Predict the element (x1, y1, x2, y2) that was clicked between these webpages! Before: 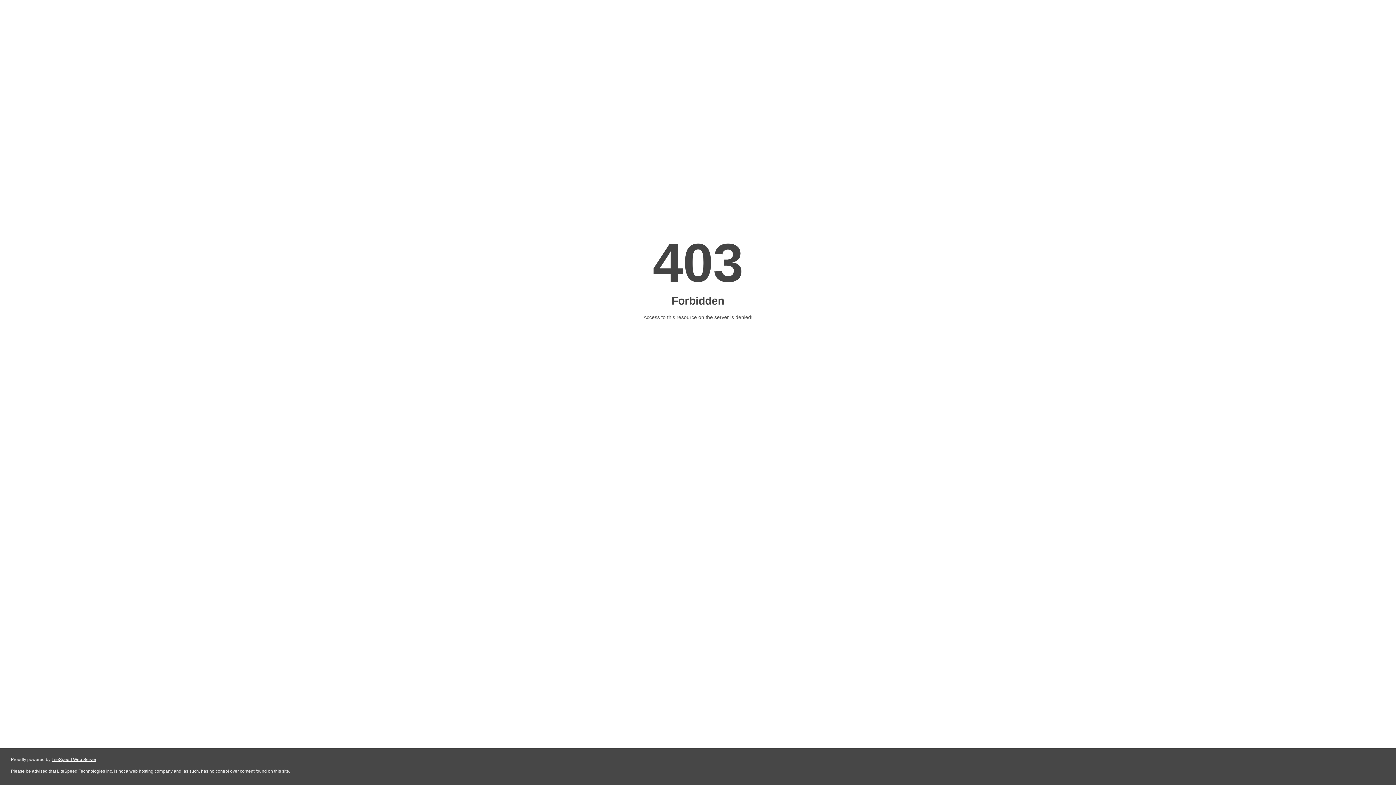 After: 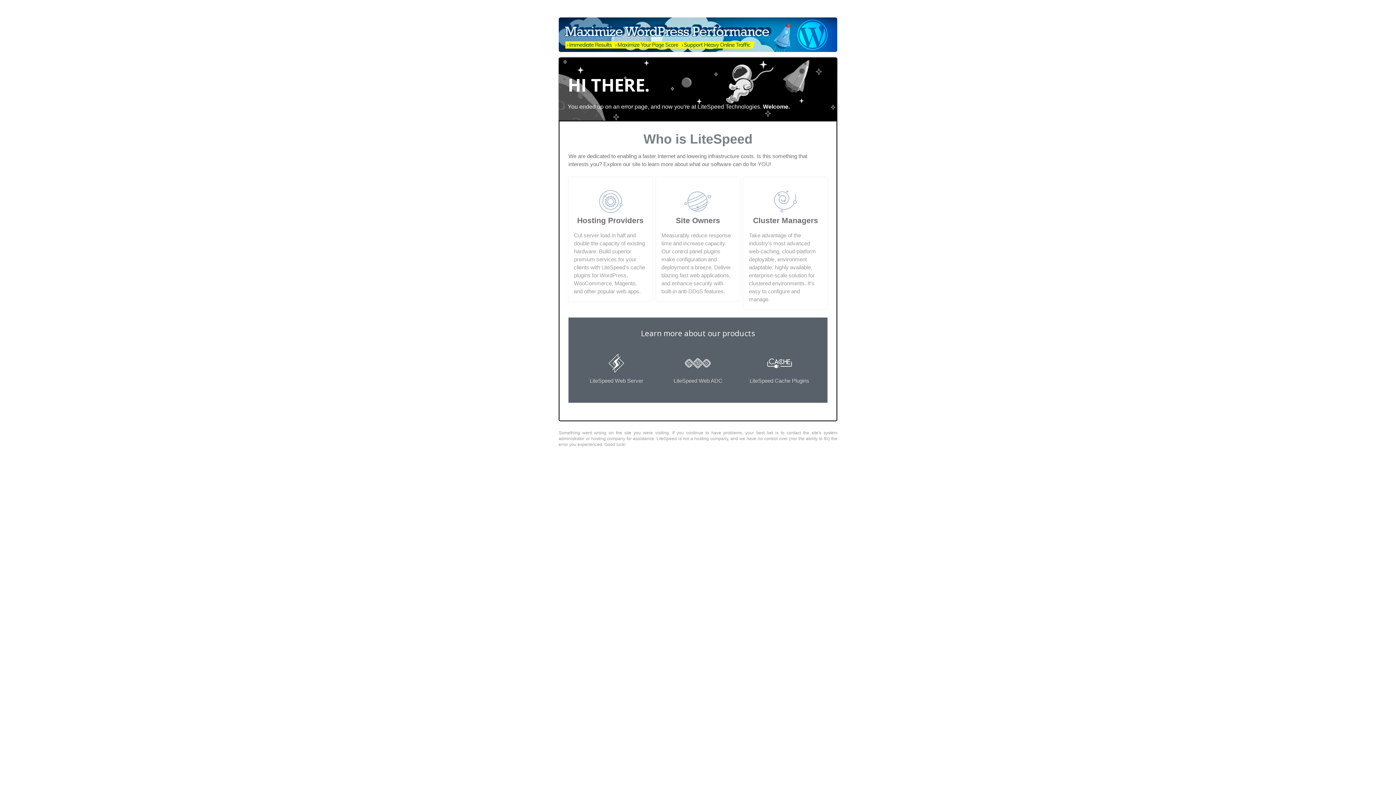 Action: bbox: (51, 757, 96, 762) label: LiteSpeed Web Server